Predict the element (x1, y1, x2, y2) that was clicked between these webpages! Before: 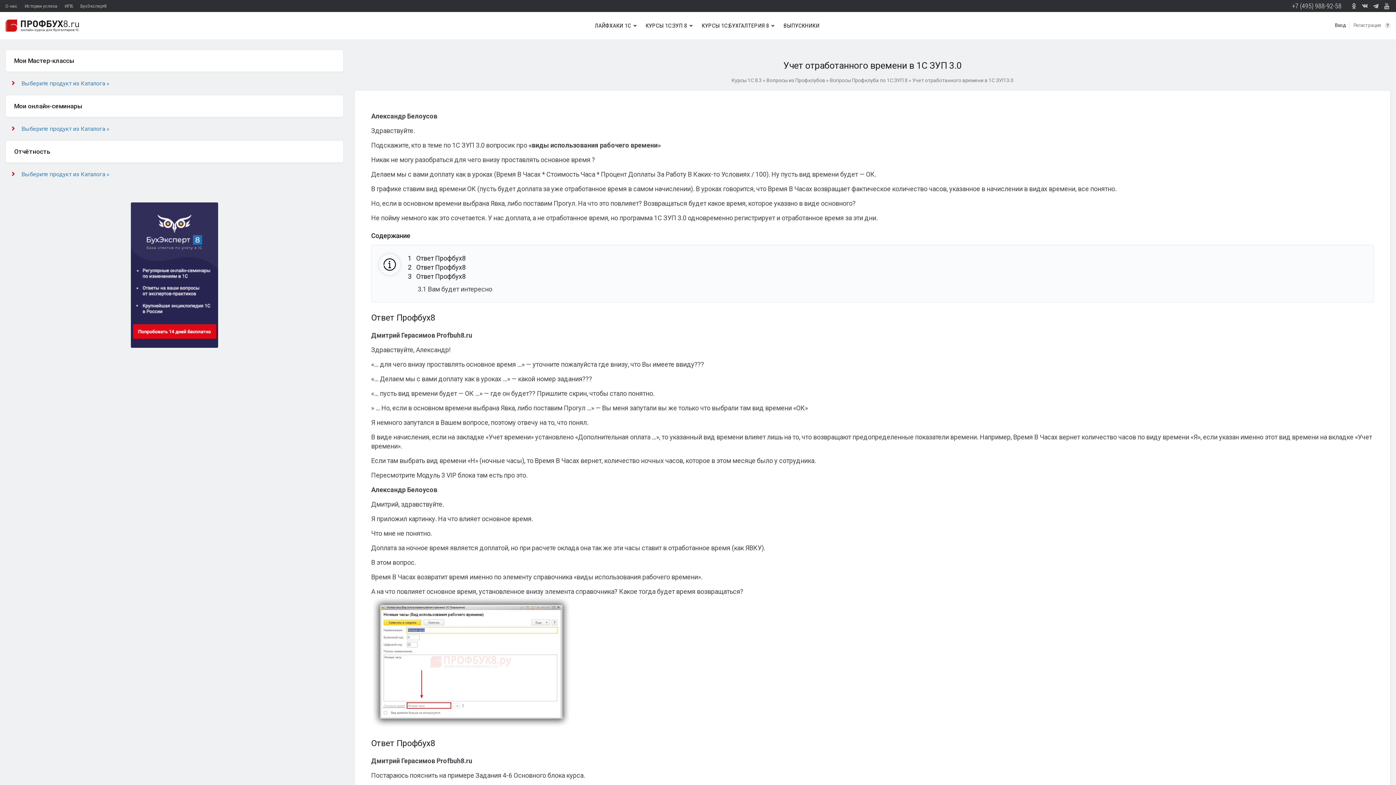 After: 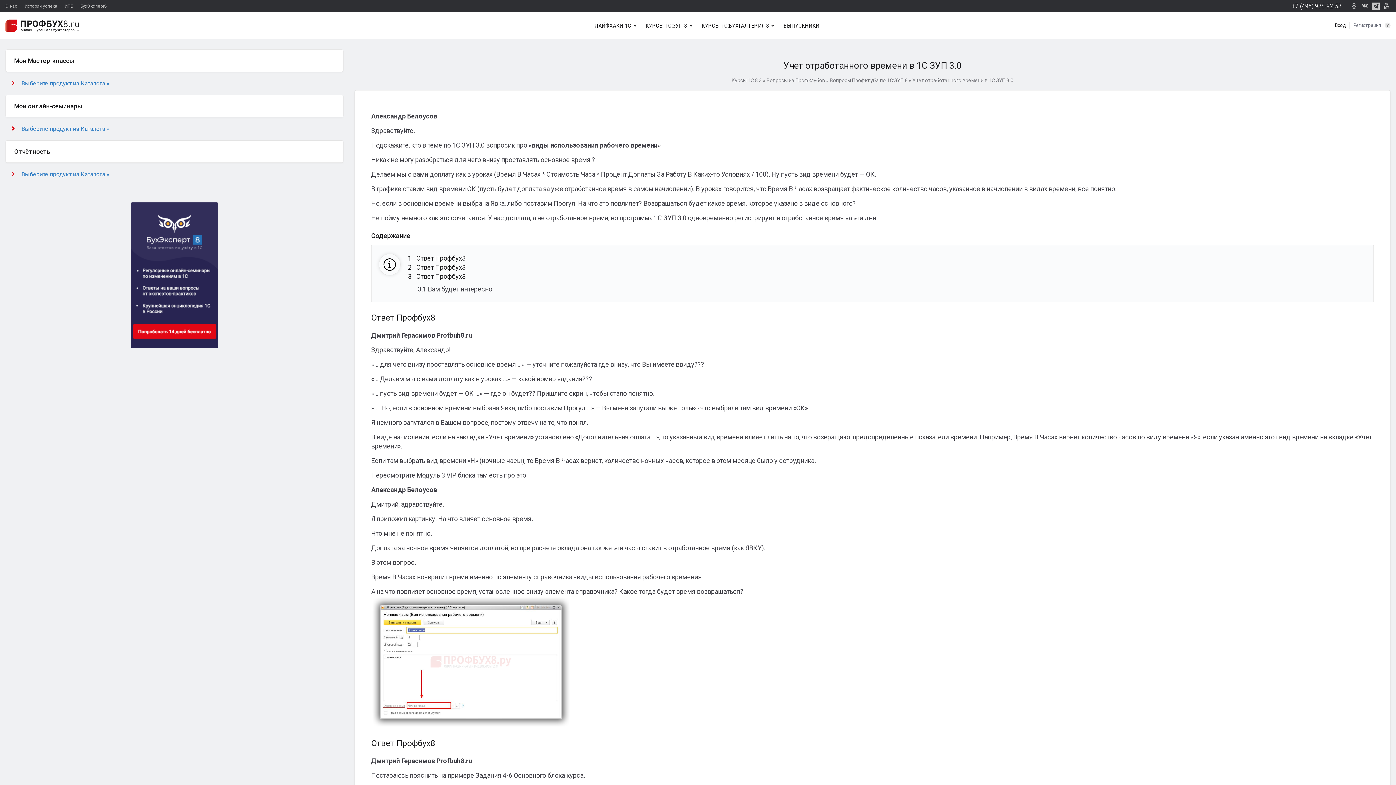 Action: bbox: (1372, 2, 1380, 10)